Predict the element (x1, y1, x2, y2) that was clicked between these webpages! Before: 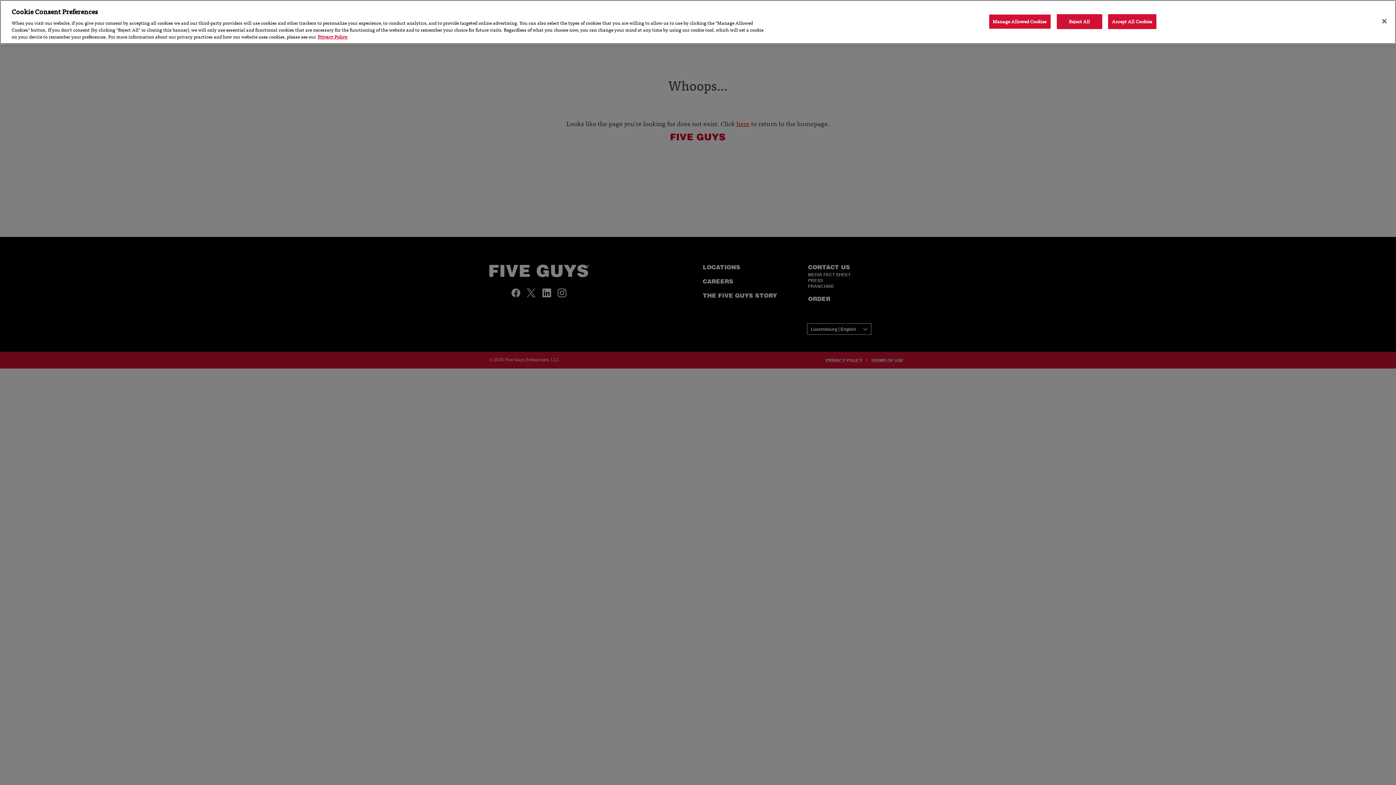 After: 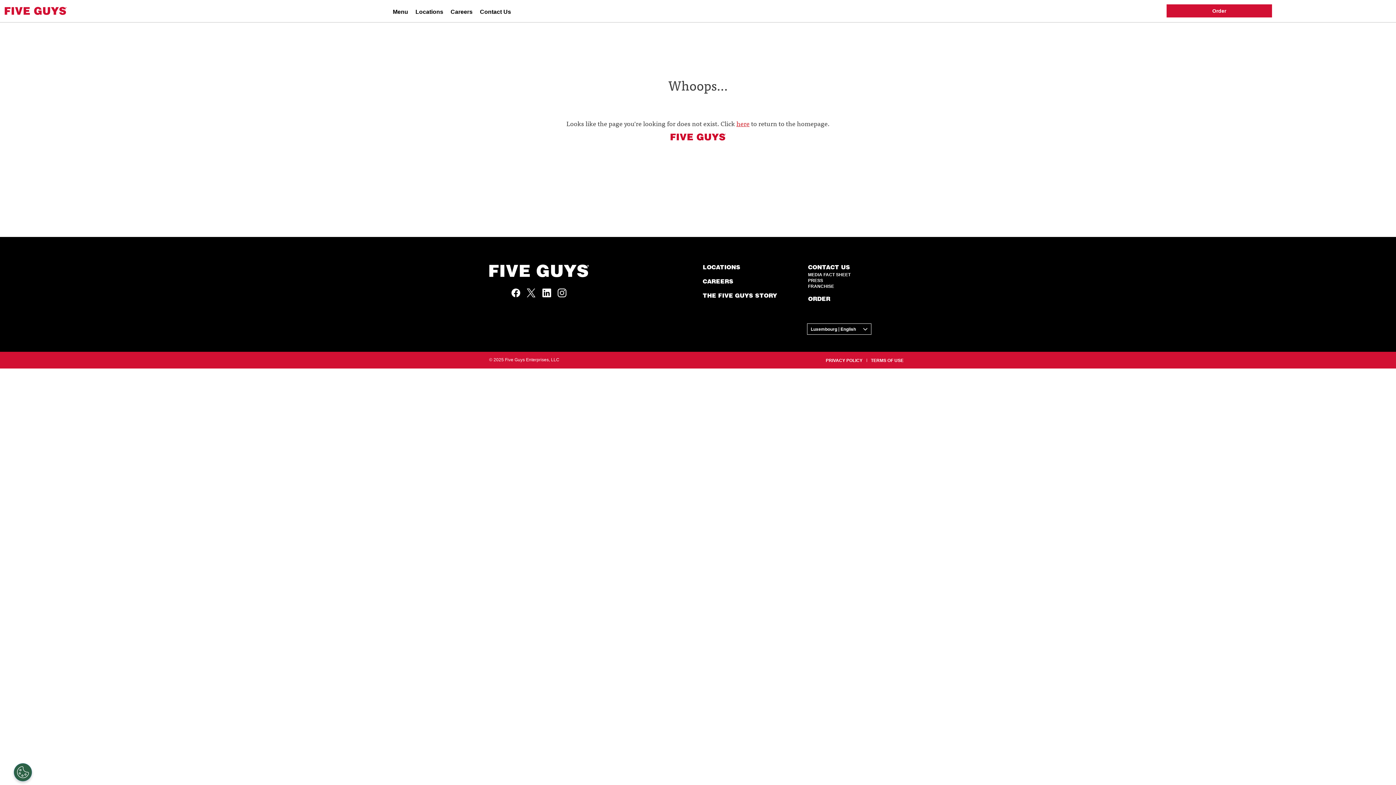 Action: label: Accept All Cookies bbox: (1108, 14, 1156, 28)